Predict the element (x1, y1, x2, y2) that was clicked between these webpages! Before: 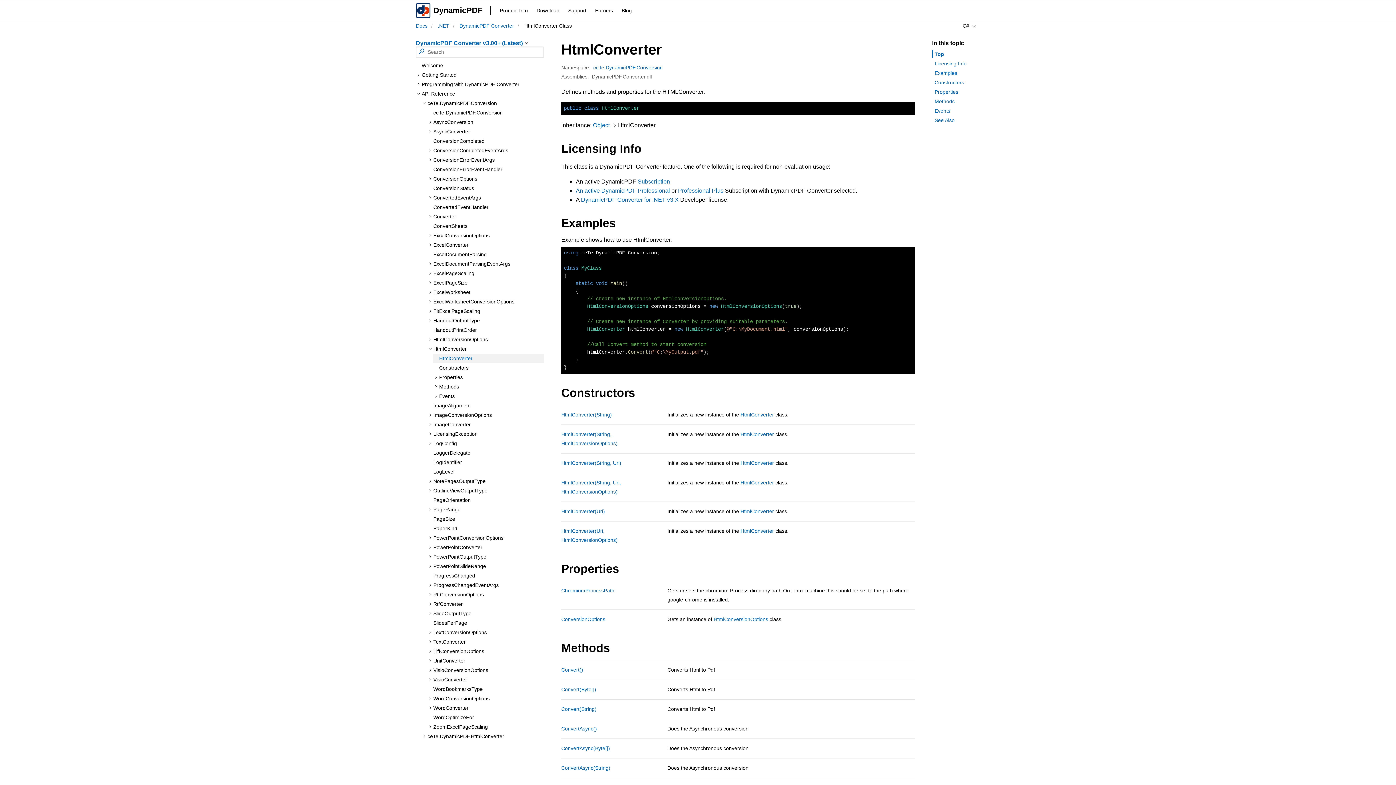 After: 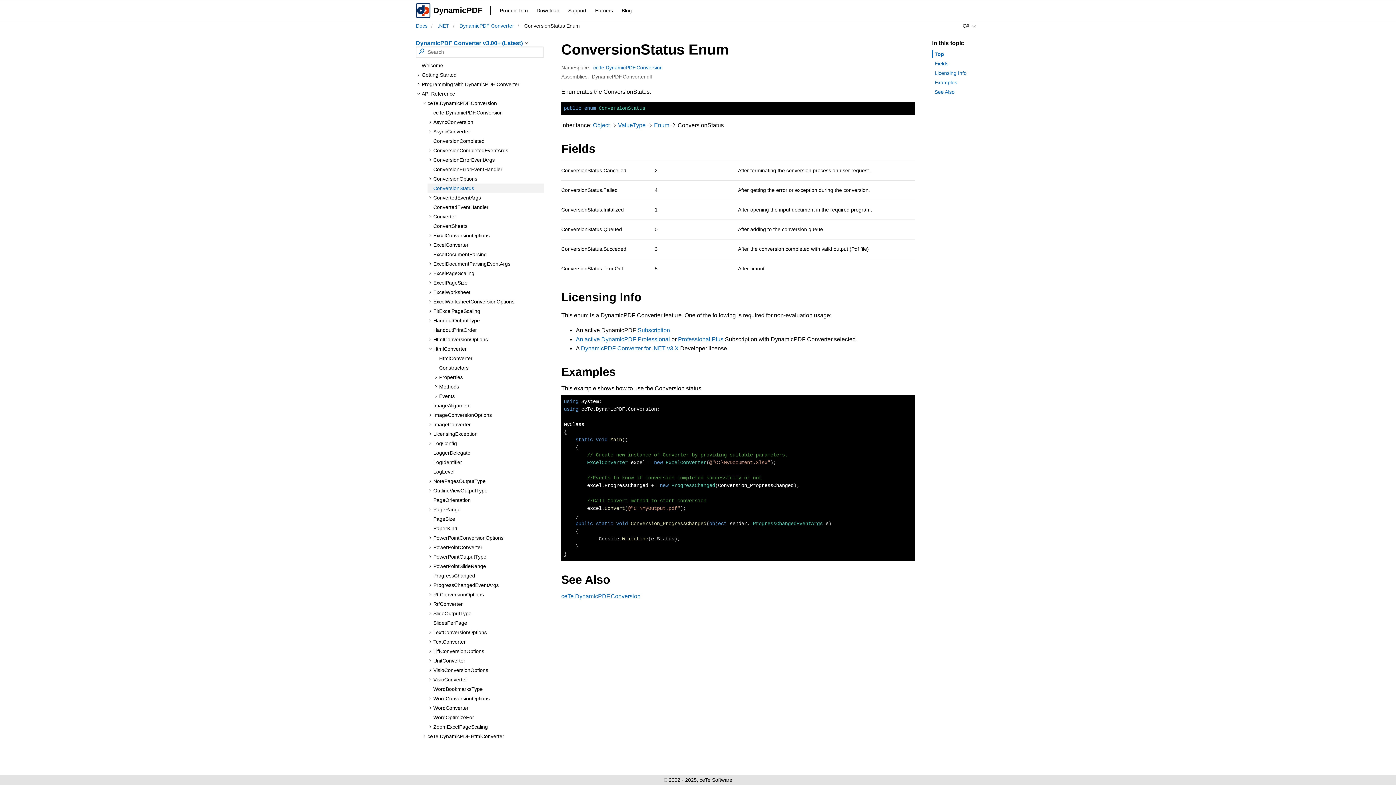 Action: label: ConversionStatus bbox: (427, 183, 544, 193)